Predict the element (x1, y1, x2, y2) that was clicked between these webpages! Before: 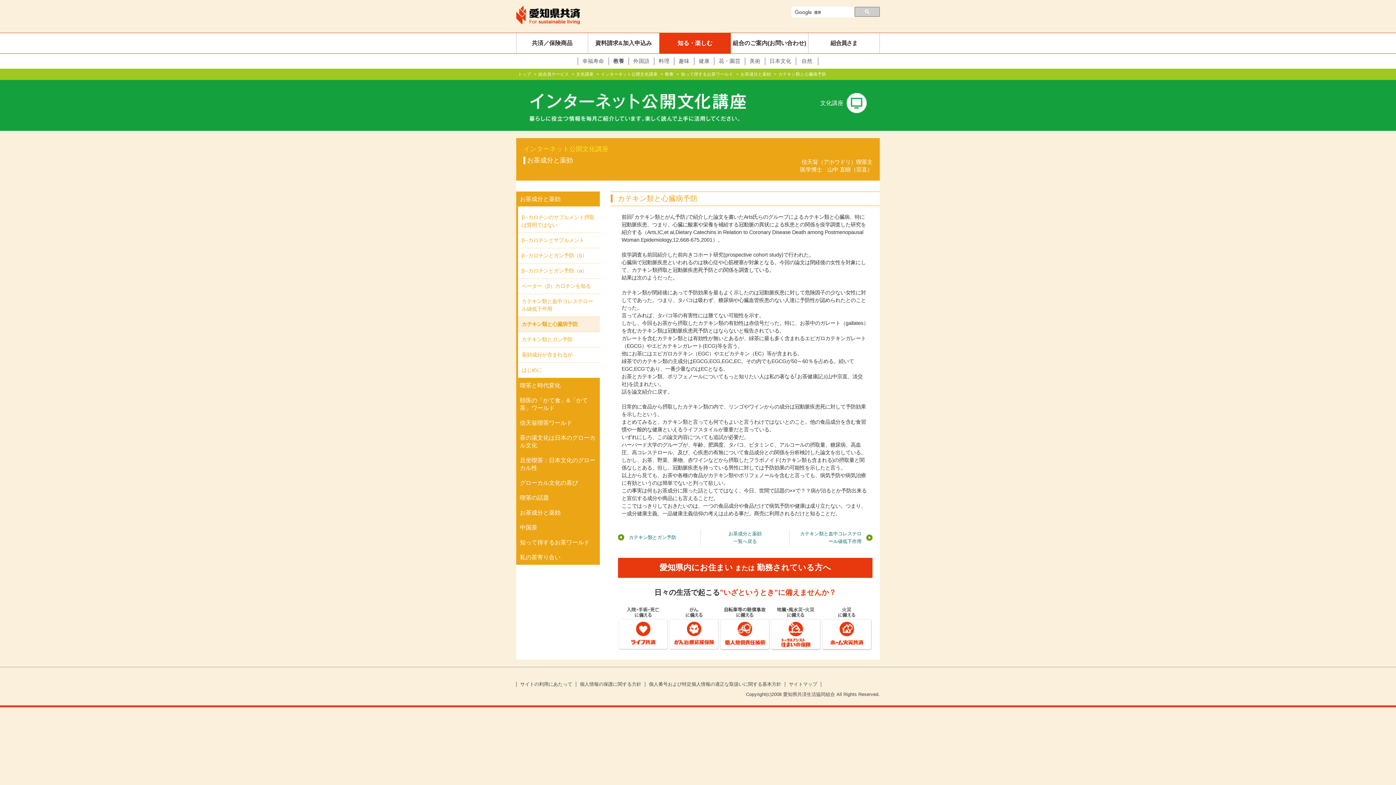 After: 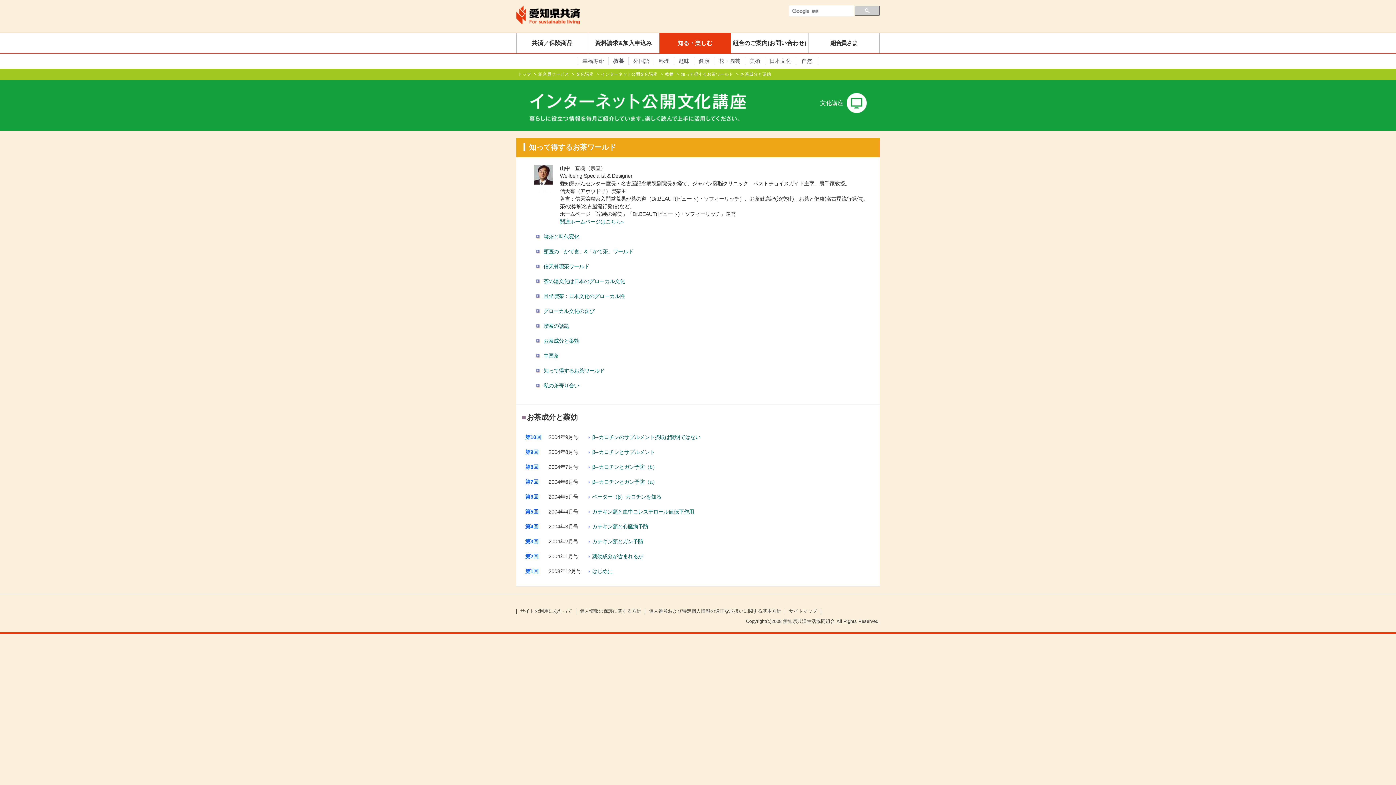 Action: label: お茶成分と薬効
一覧へ戻る bbox: (708, 530, 782, 545)